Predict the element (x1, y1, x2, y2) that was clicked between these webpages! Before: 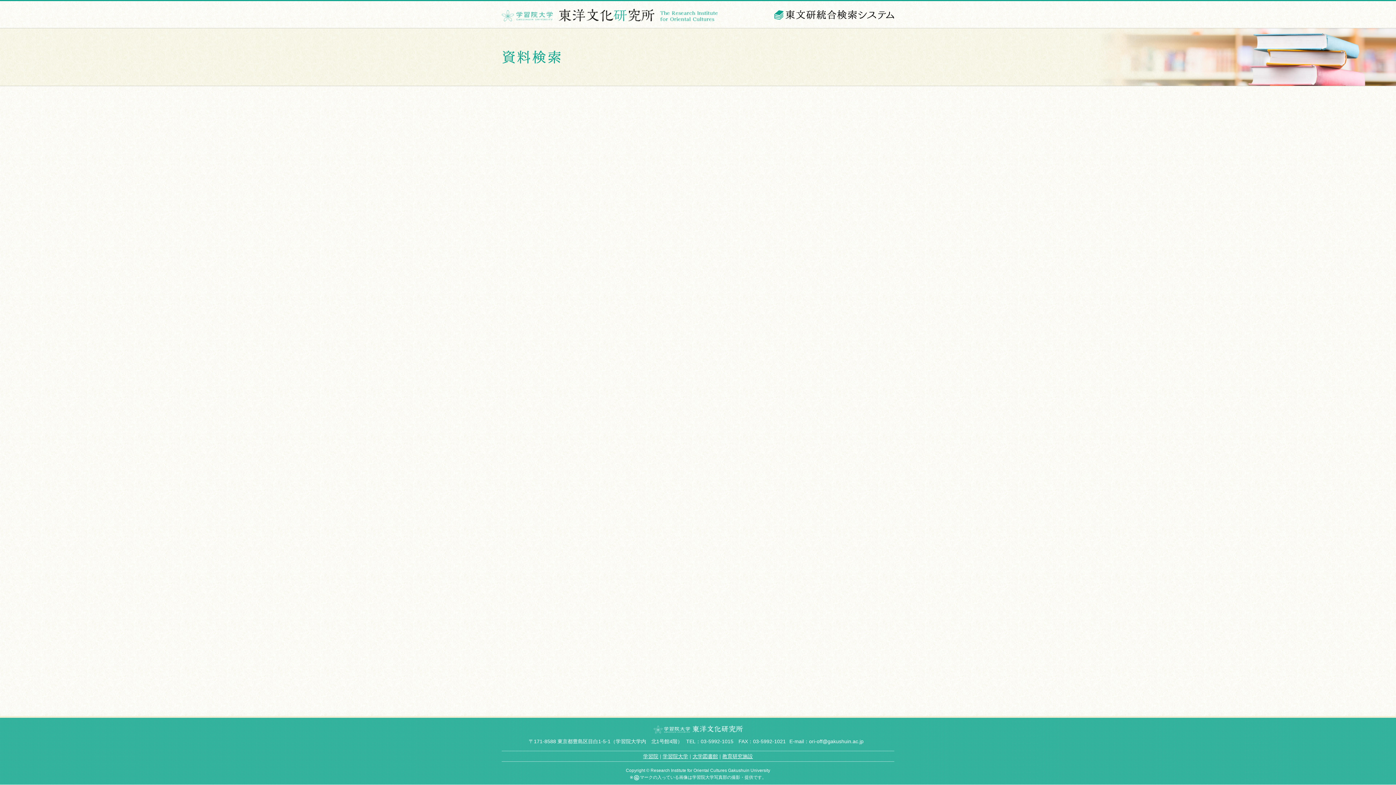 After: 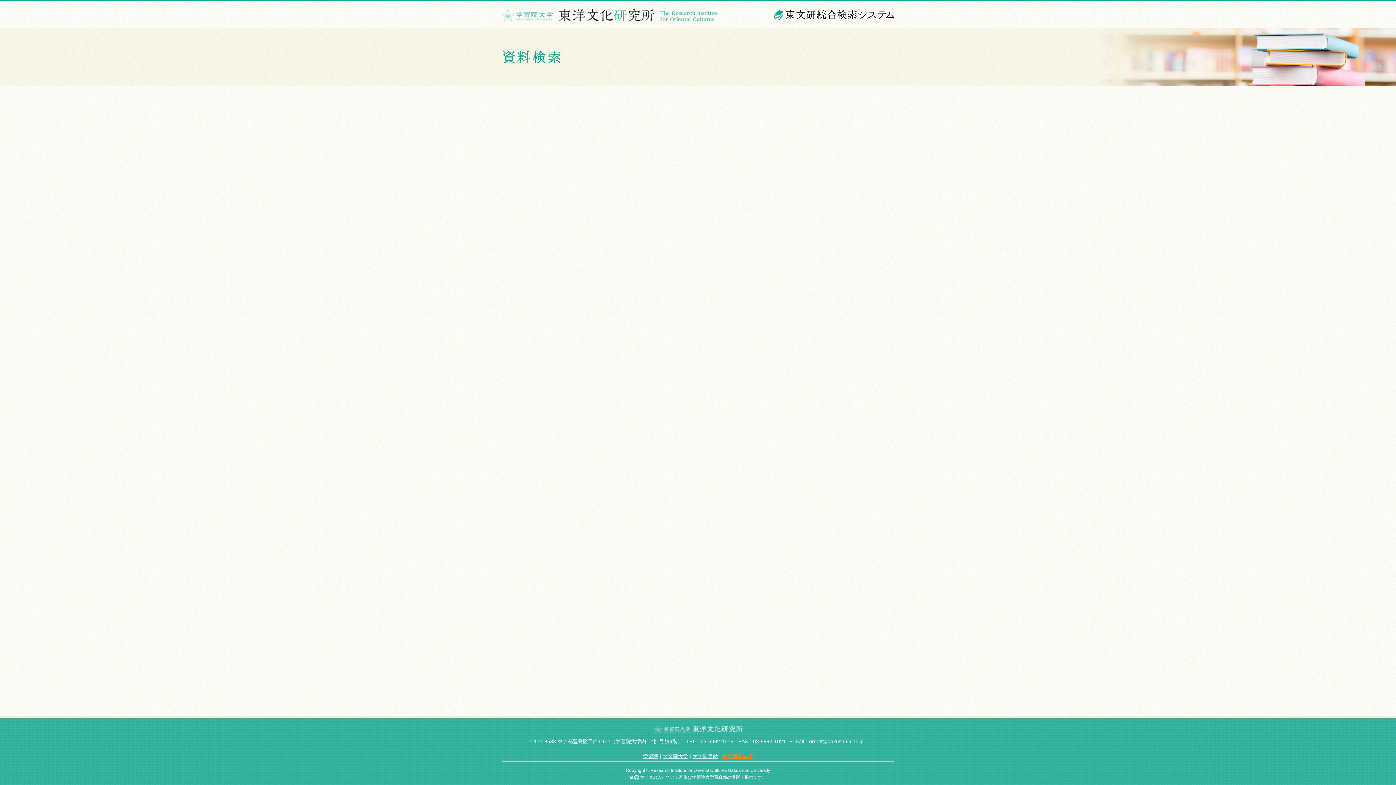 Action: bbox: (722, 753, 753, 759) label: 教育研究施設